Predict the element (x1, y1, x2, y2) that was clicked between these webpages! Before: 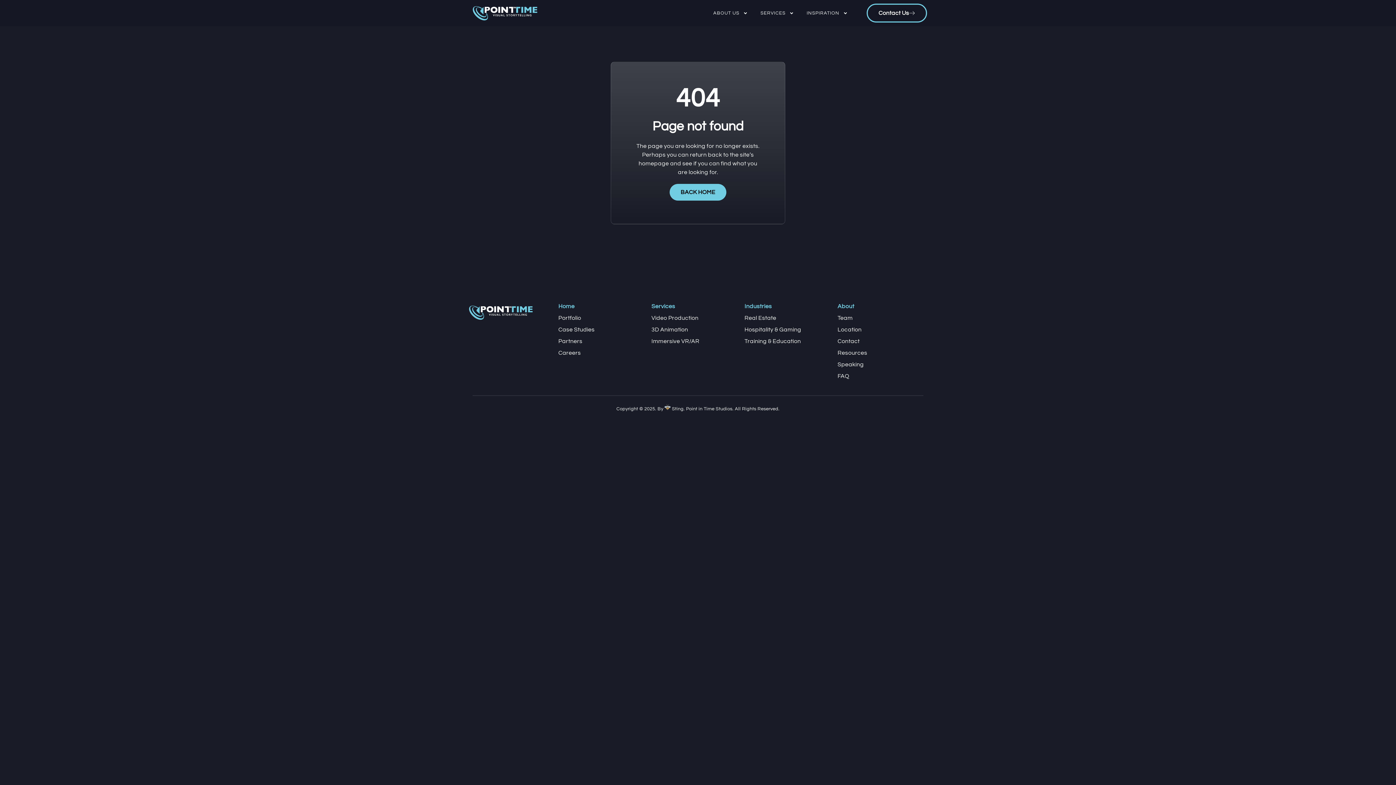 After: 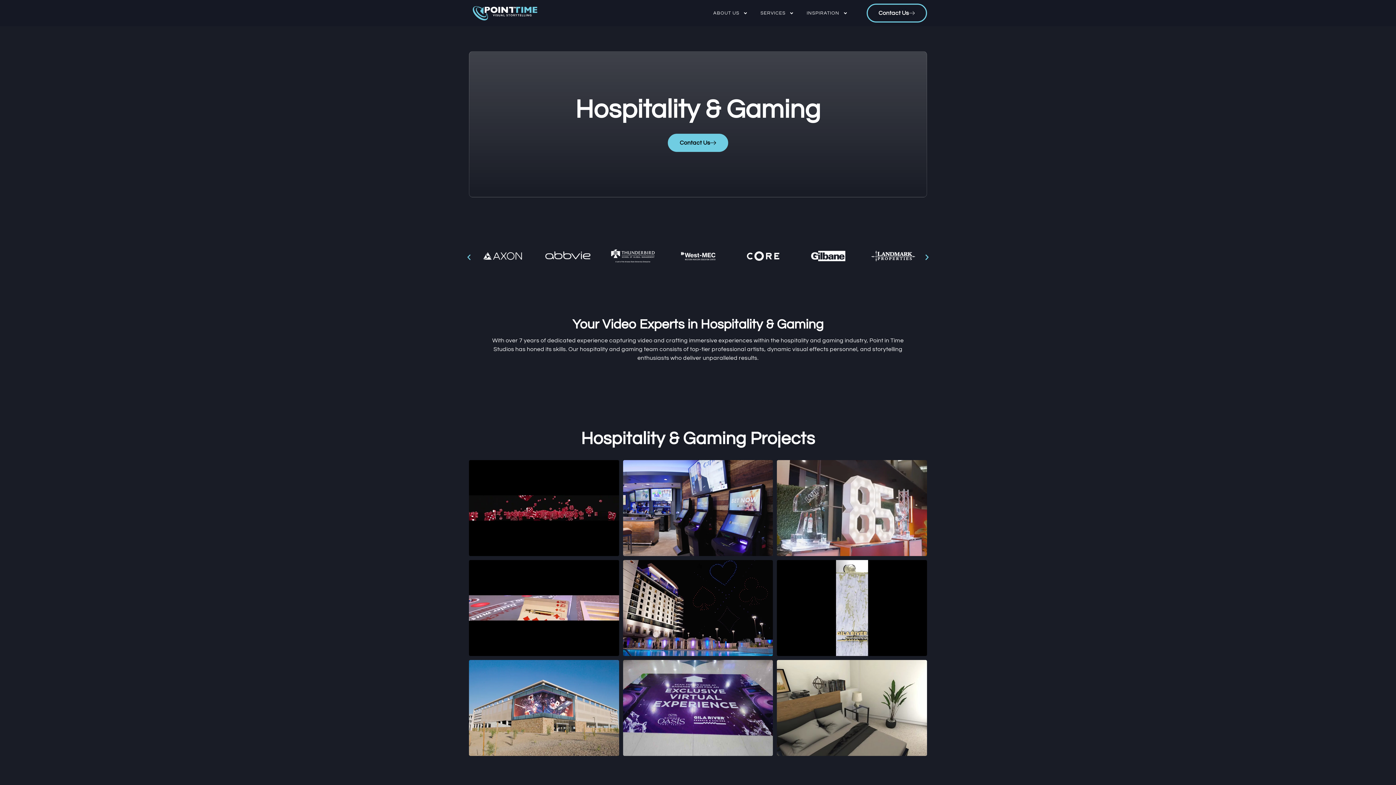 Action: label: Hospitality & Gaming bbox: (744, 326, 801, 332)